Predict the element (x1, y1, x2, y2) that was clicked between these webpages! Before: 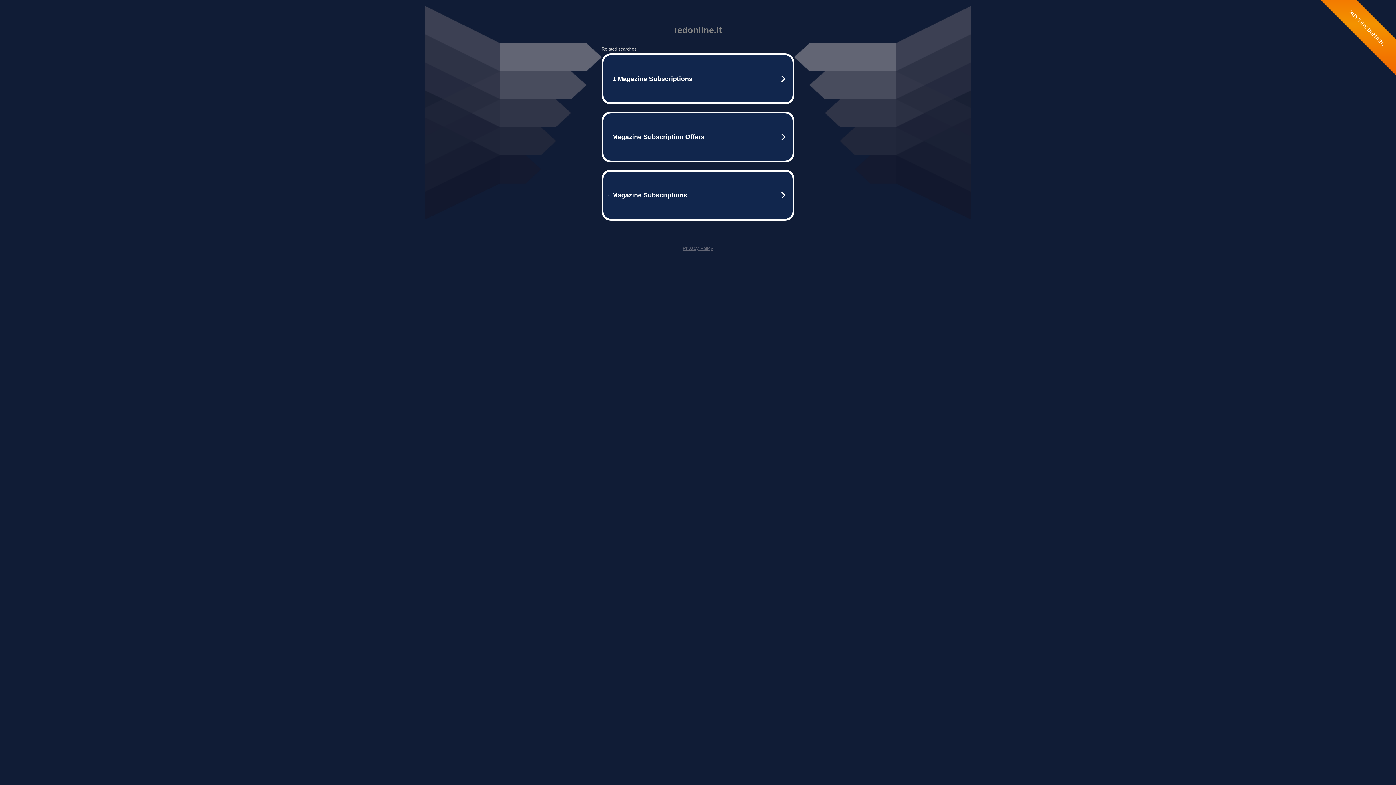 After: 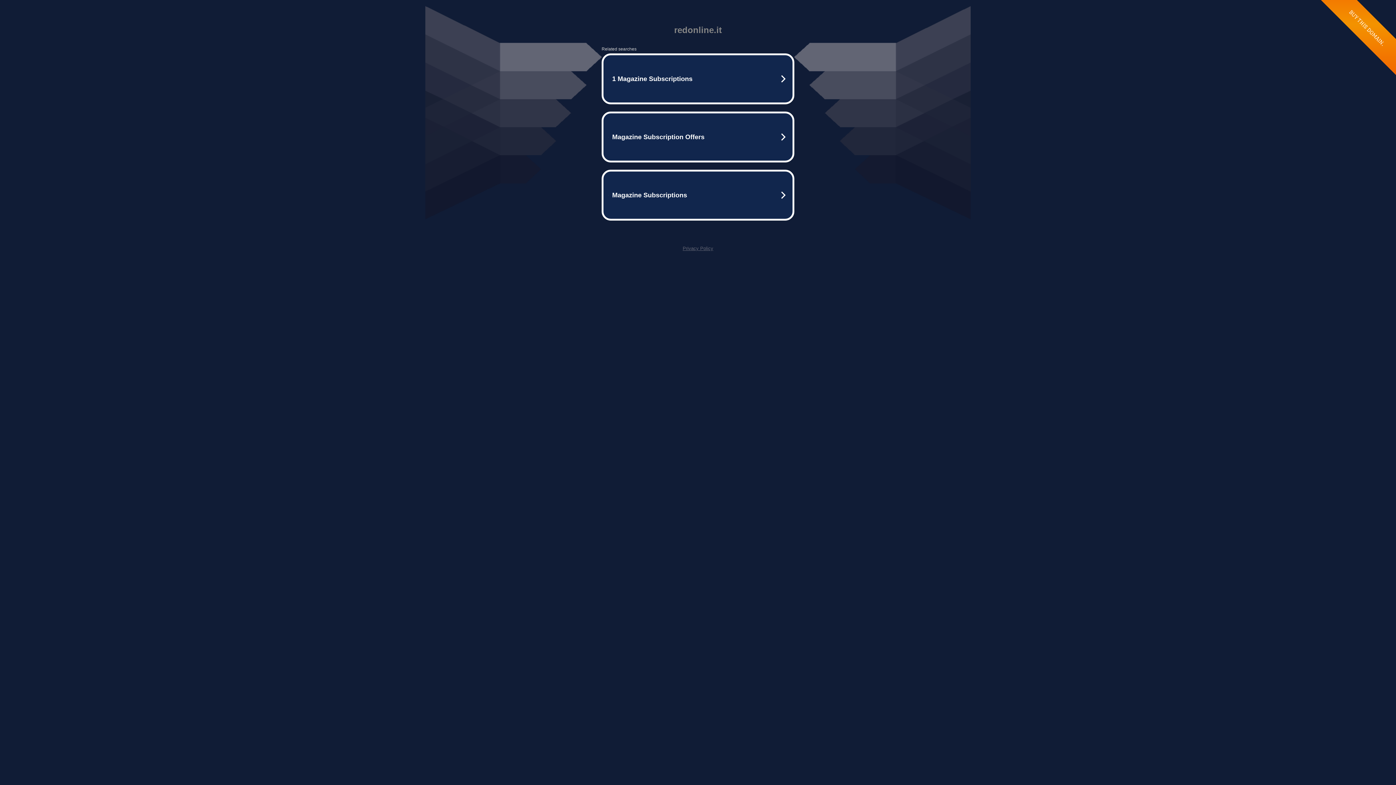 Action: bbox: (682, 245, 713, 251) label: Privacy Policy